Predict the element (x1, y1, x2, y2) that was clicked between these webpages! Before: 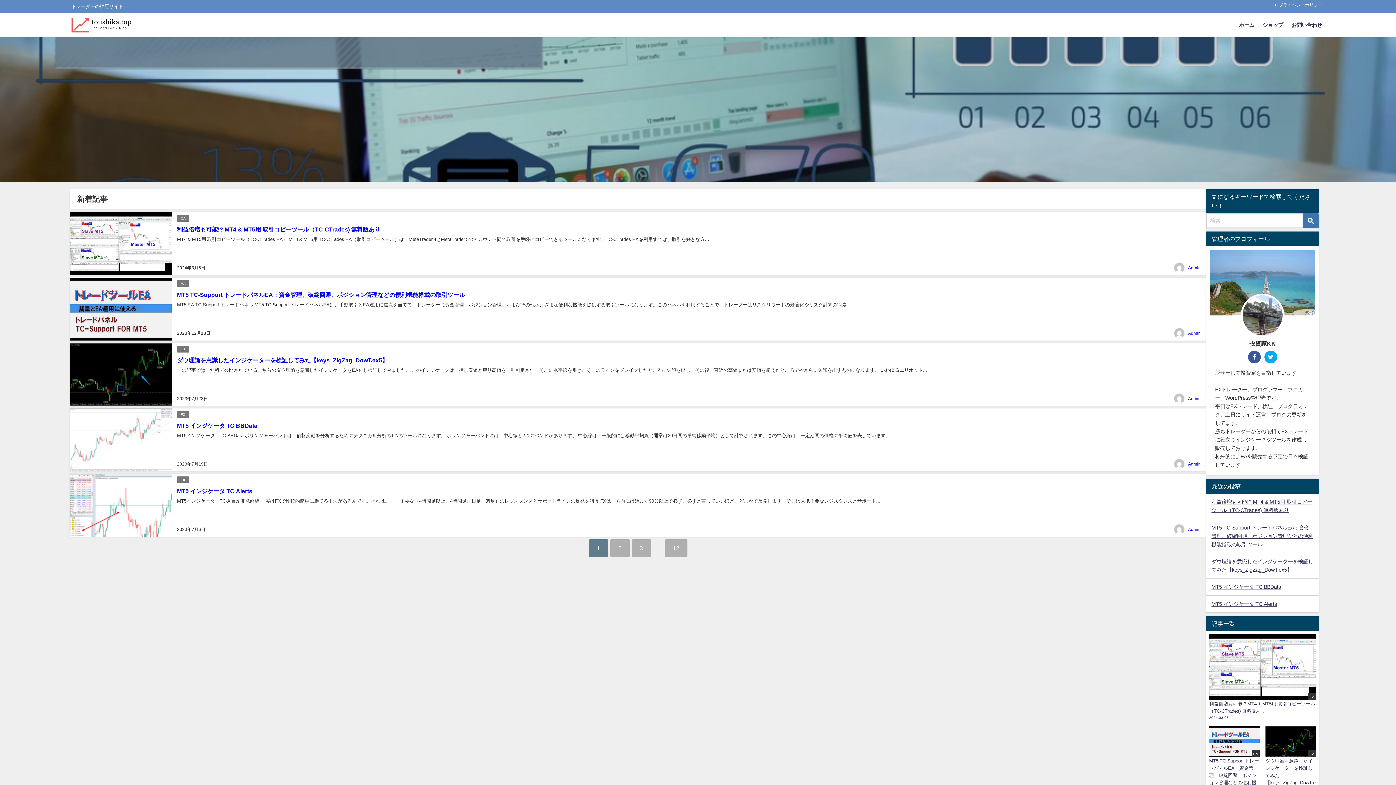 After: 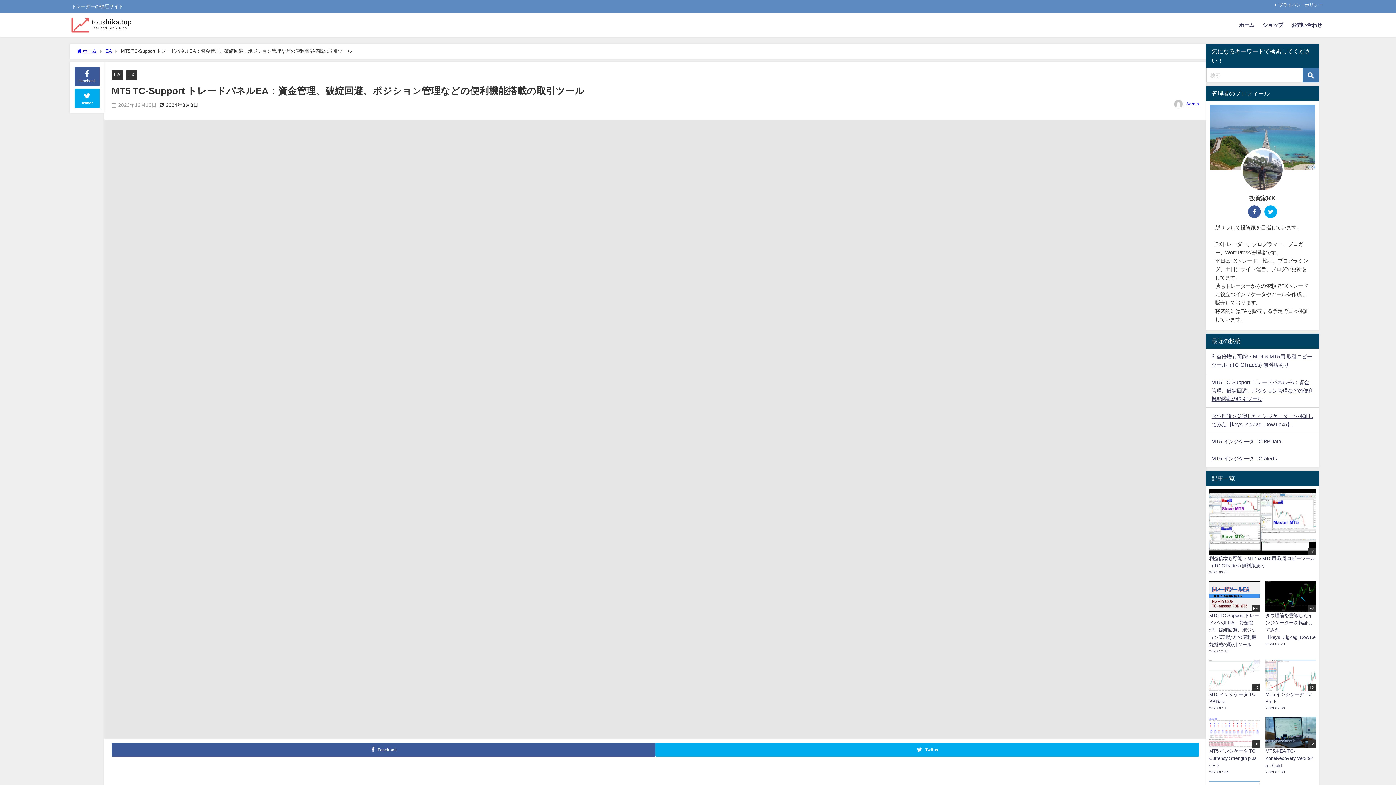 Action: label: MT5 TC-Support トレードパネルEA：資金管理、破綻回避、ポジション管理などの便利機能搭載の取引ツール bbox: (1211, 525, 1313, 547)